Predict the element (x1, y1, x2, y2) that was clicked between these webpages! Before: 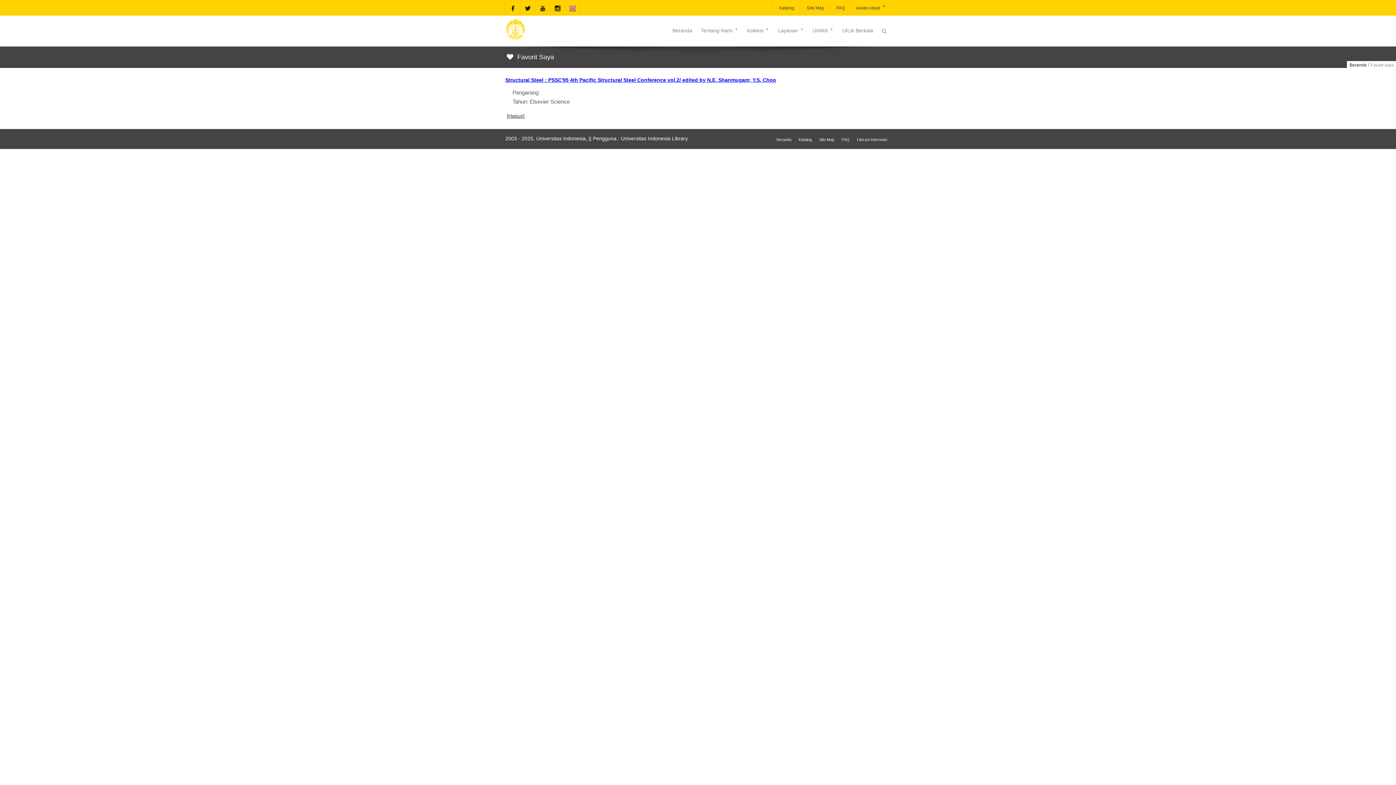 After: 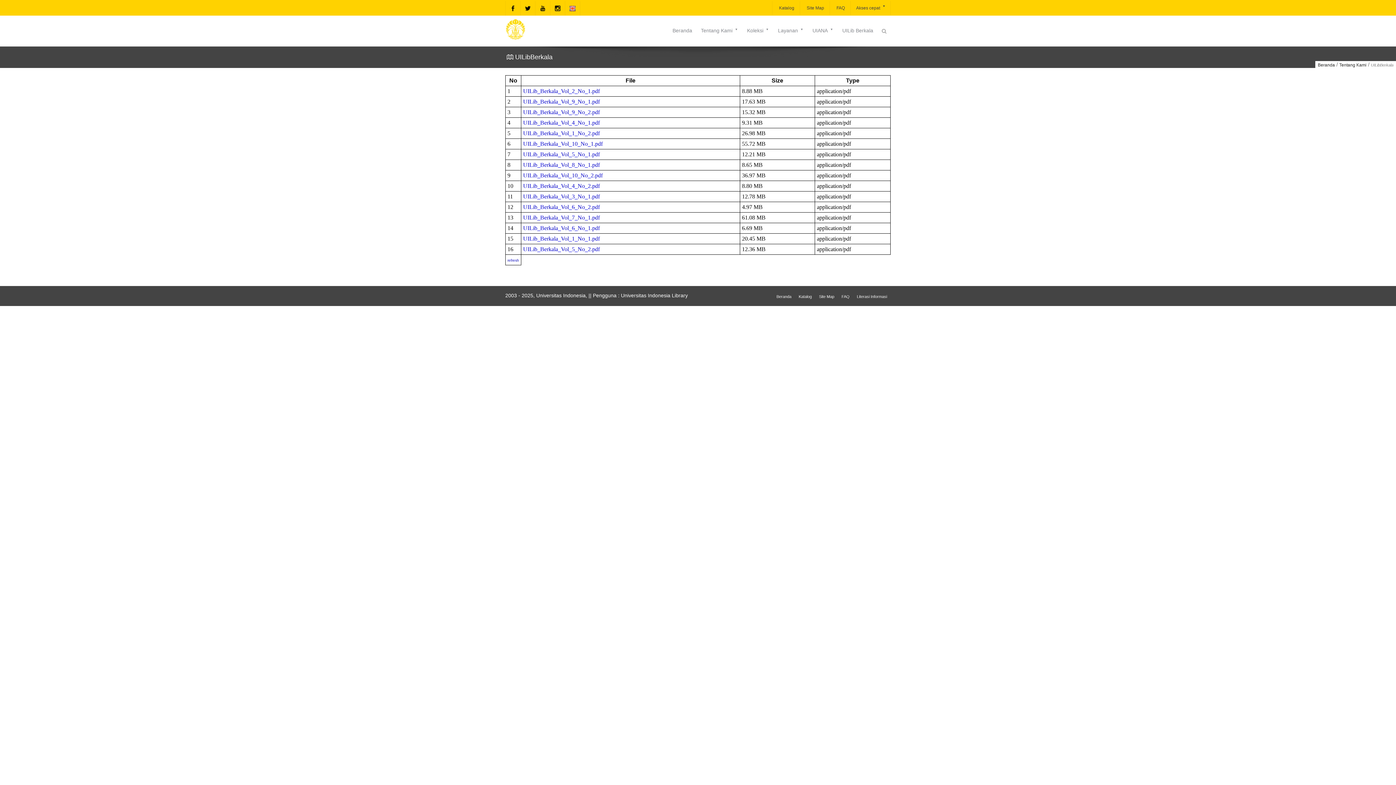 Action: label: UILib Berkala bbox: (838, 24, 877, 36)